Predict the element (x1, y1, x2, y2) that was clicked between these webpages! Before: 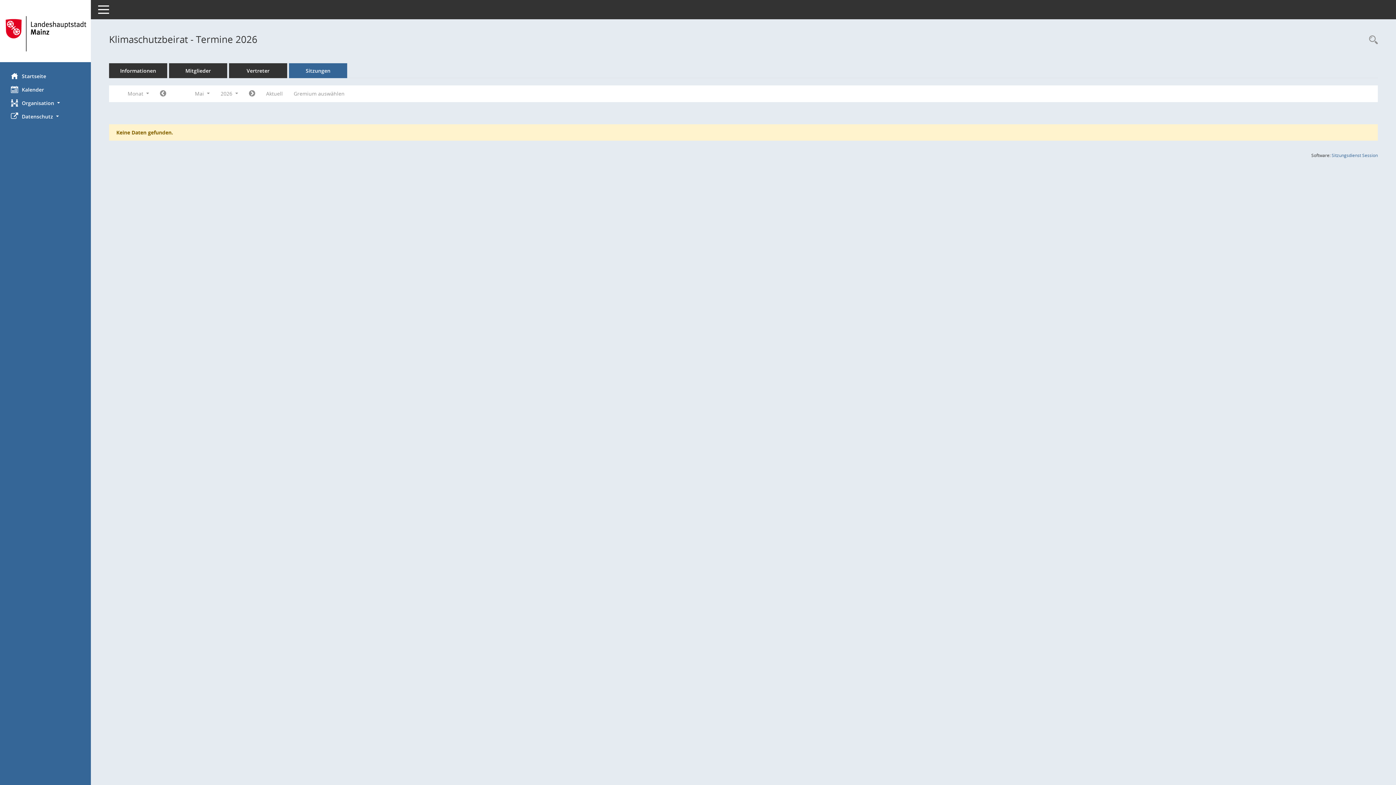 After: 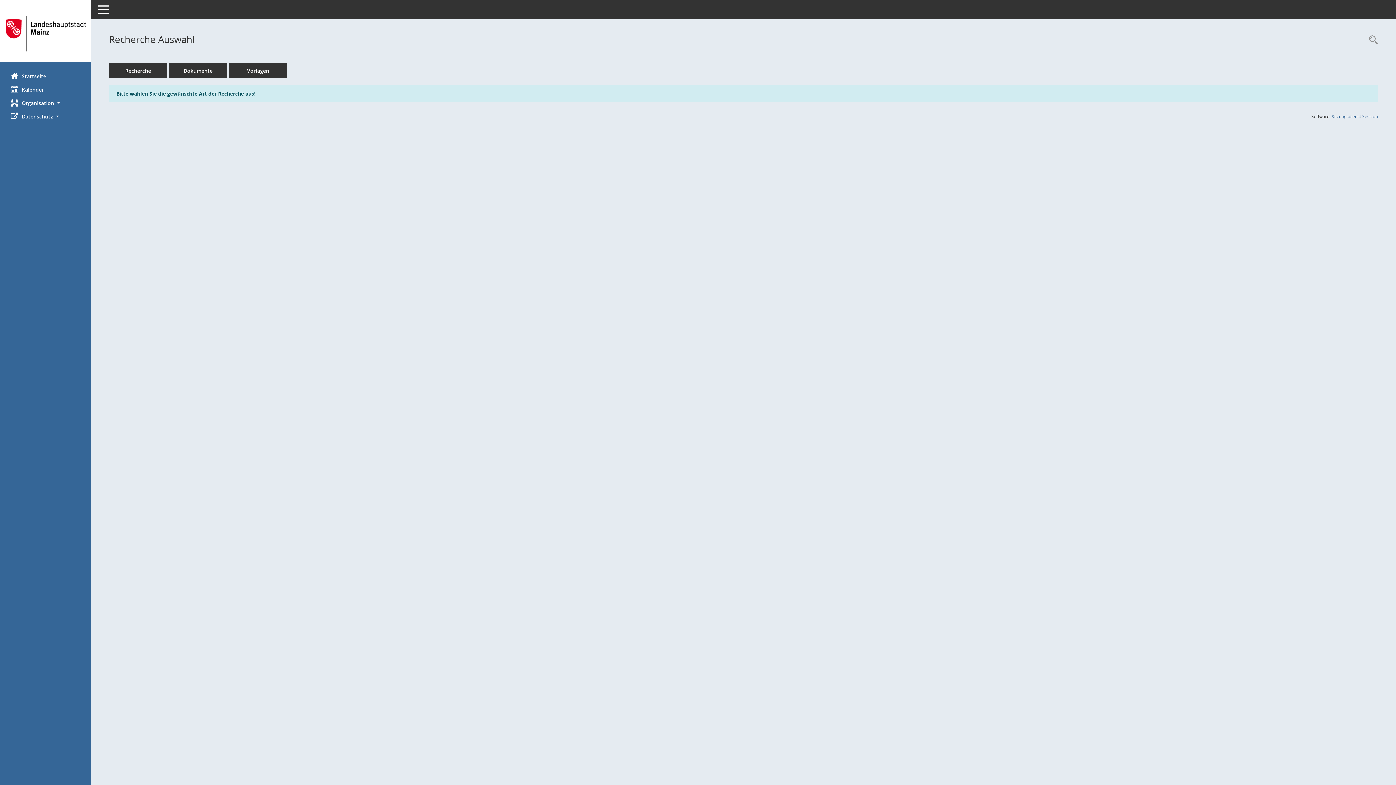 Action: bbox: (1365, 34, 1378, 46) label: Rechercheauswahl anzeigen